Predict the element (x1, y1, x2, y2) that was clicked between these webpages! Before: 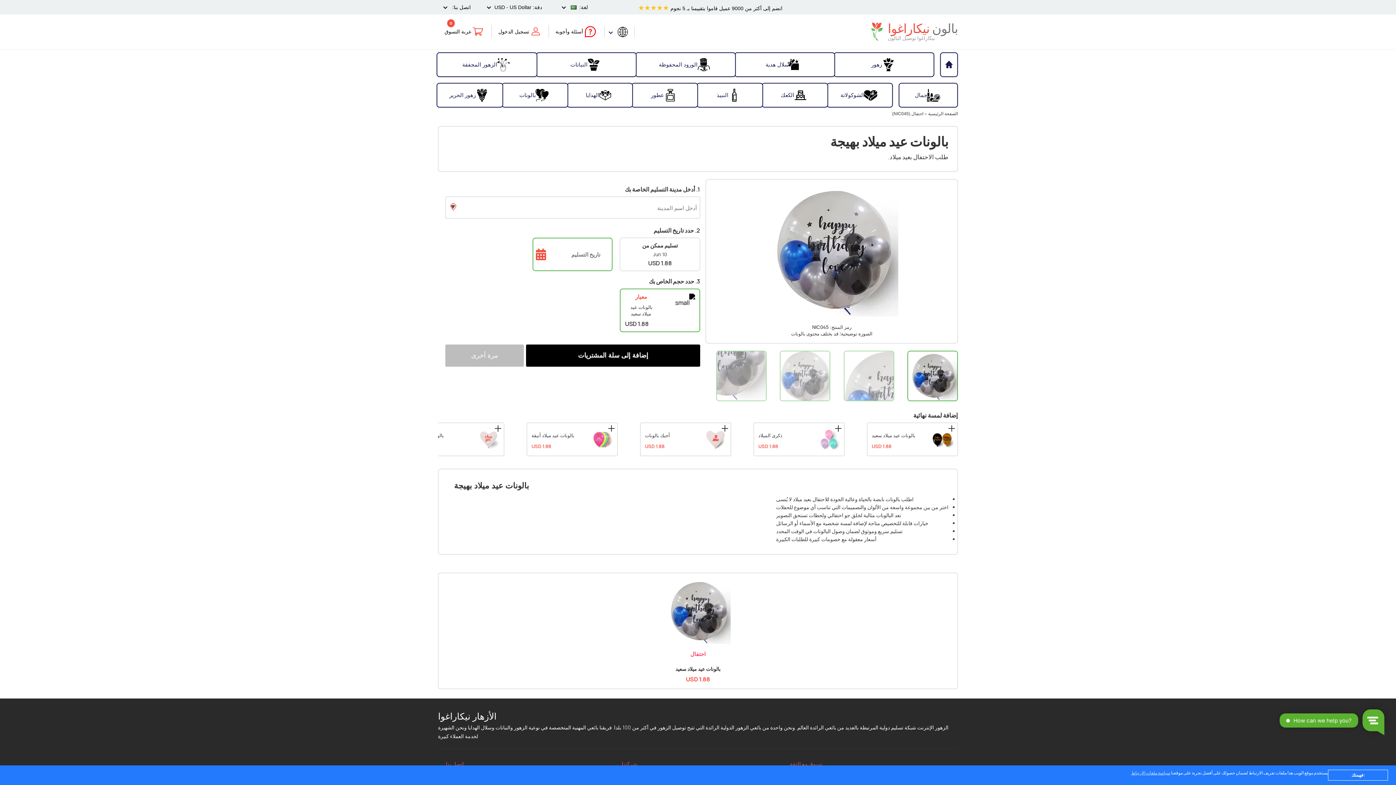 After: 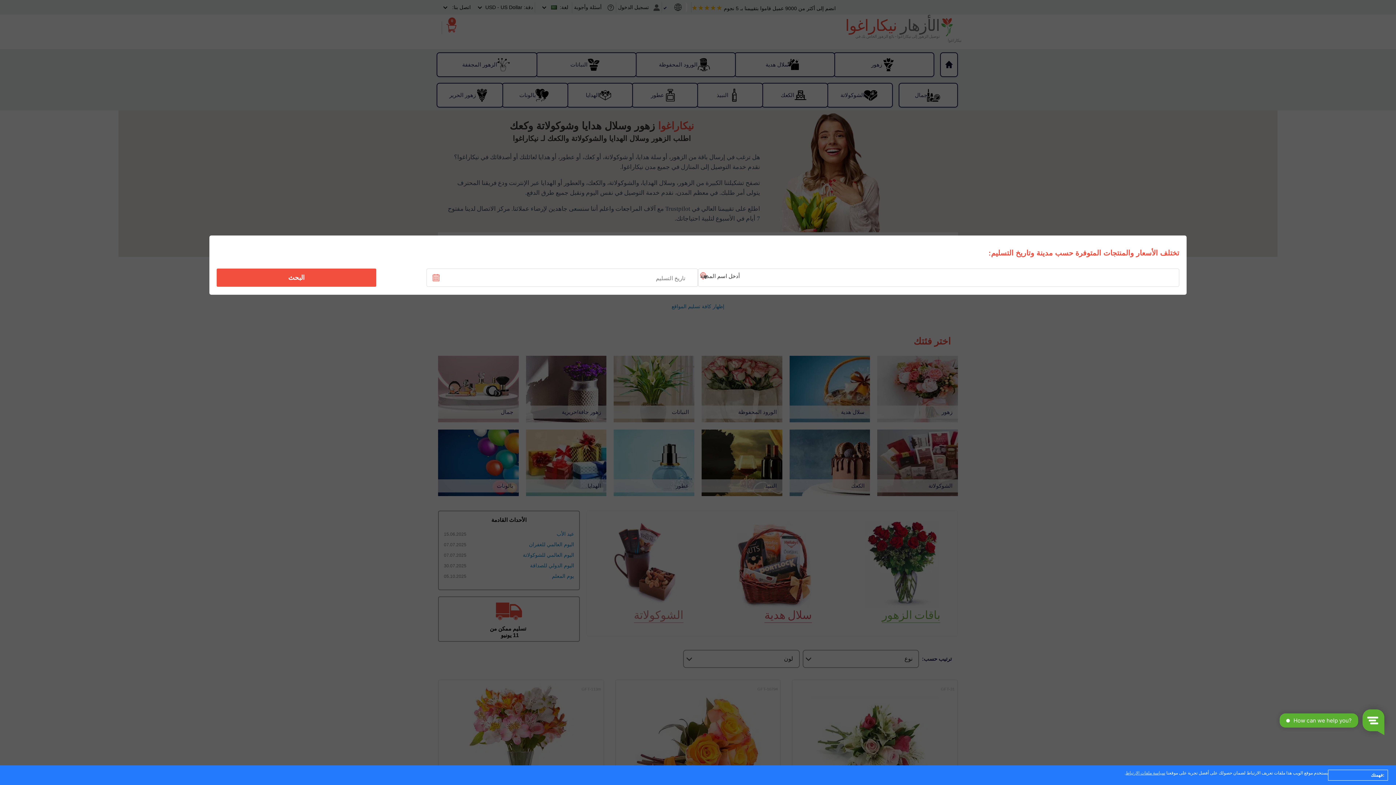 Action: bbox: (888, 17, 958, 40) label: بالون نيكاراغوا